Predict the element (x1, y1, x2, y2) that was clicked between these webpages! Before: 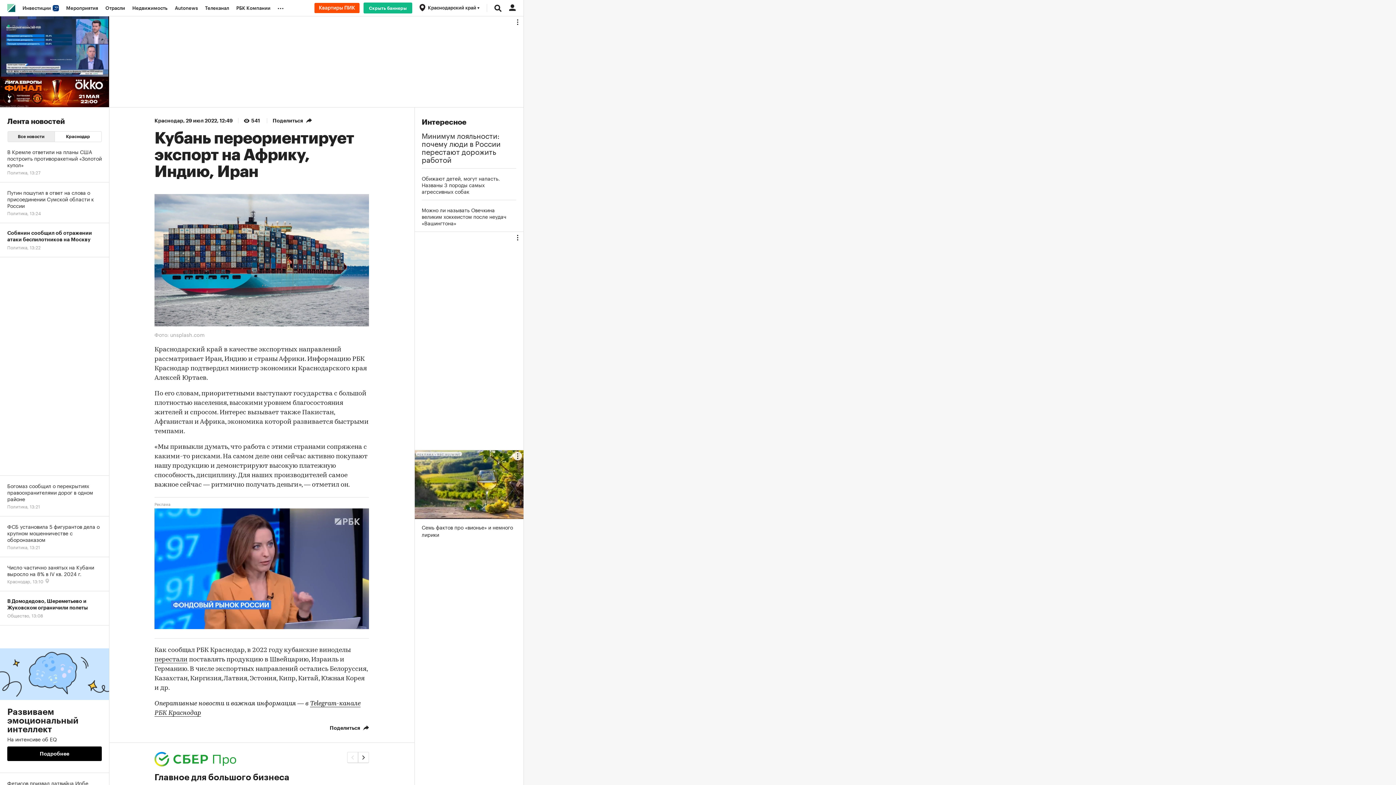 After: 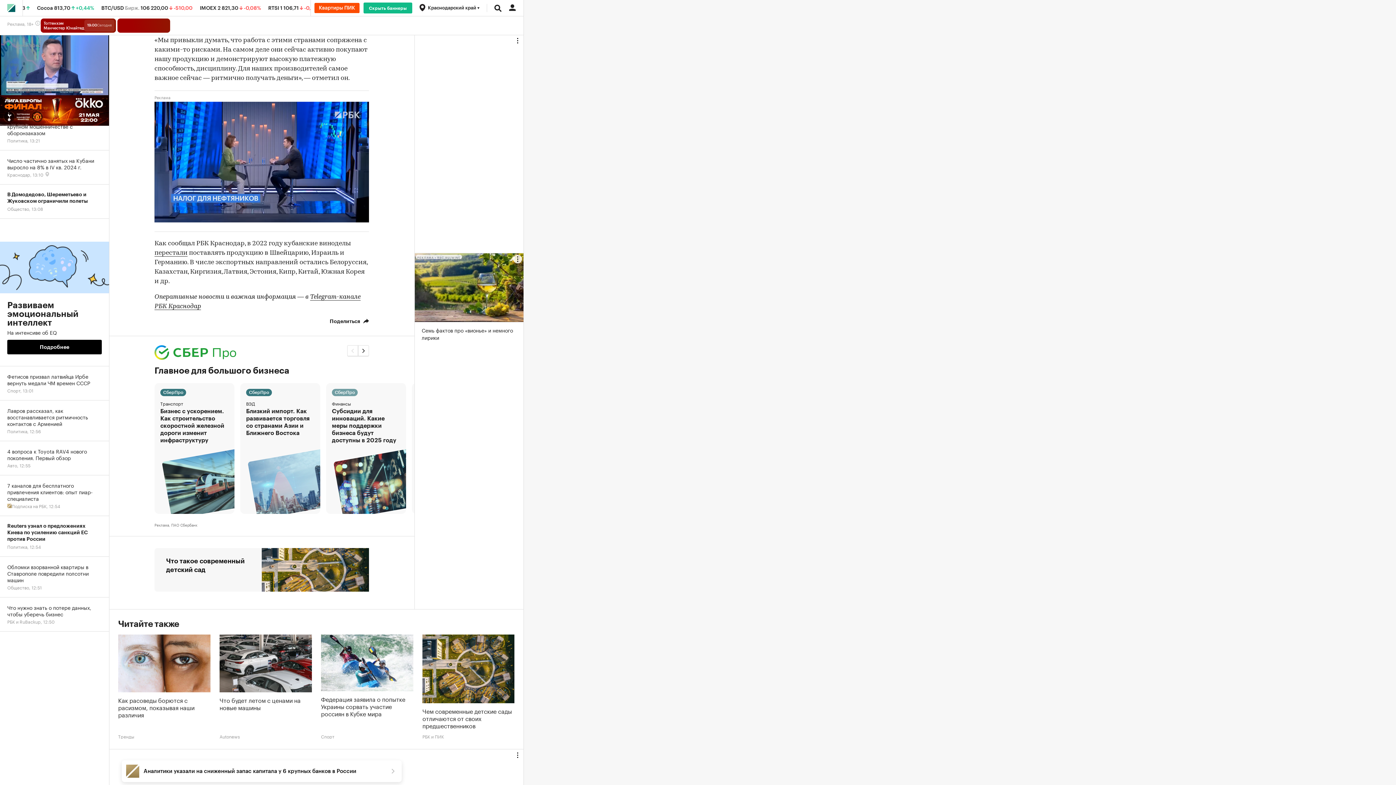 Action: bbox: (332, 646, 357, 653) label: СберПро